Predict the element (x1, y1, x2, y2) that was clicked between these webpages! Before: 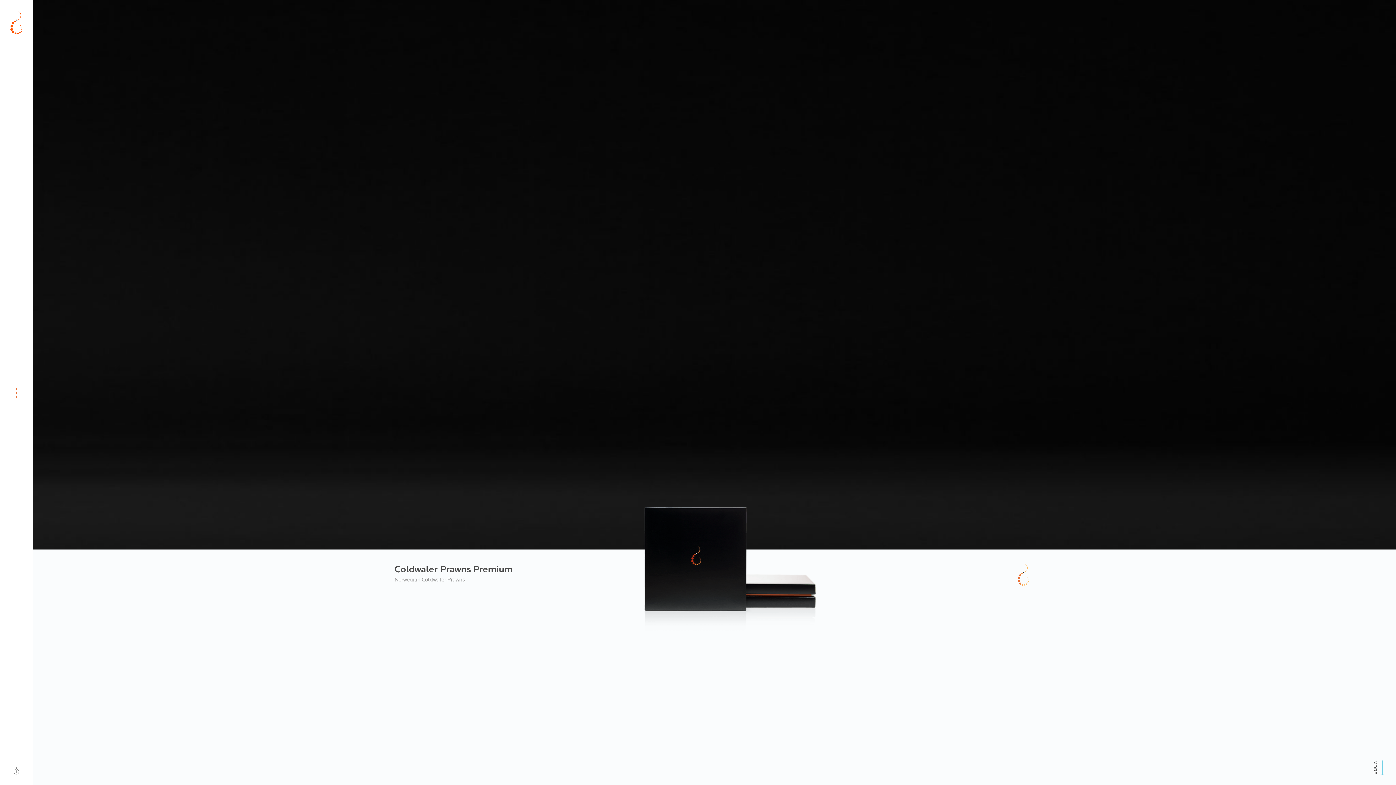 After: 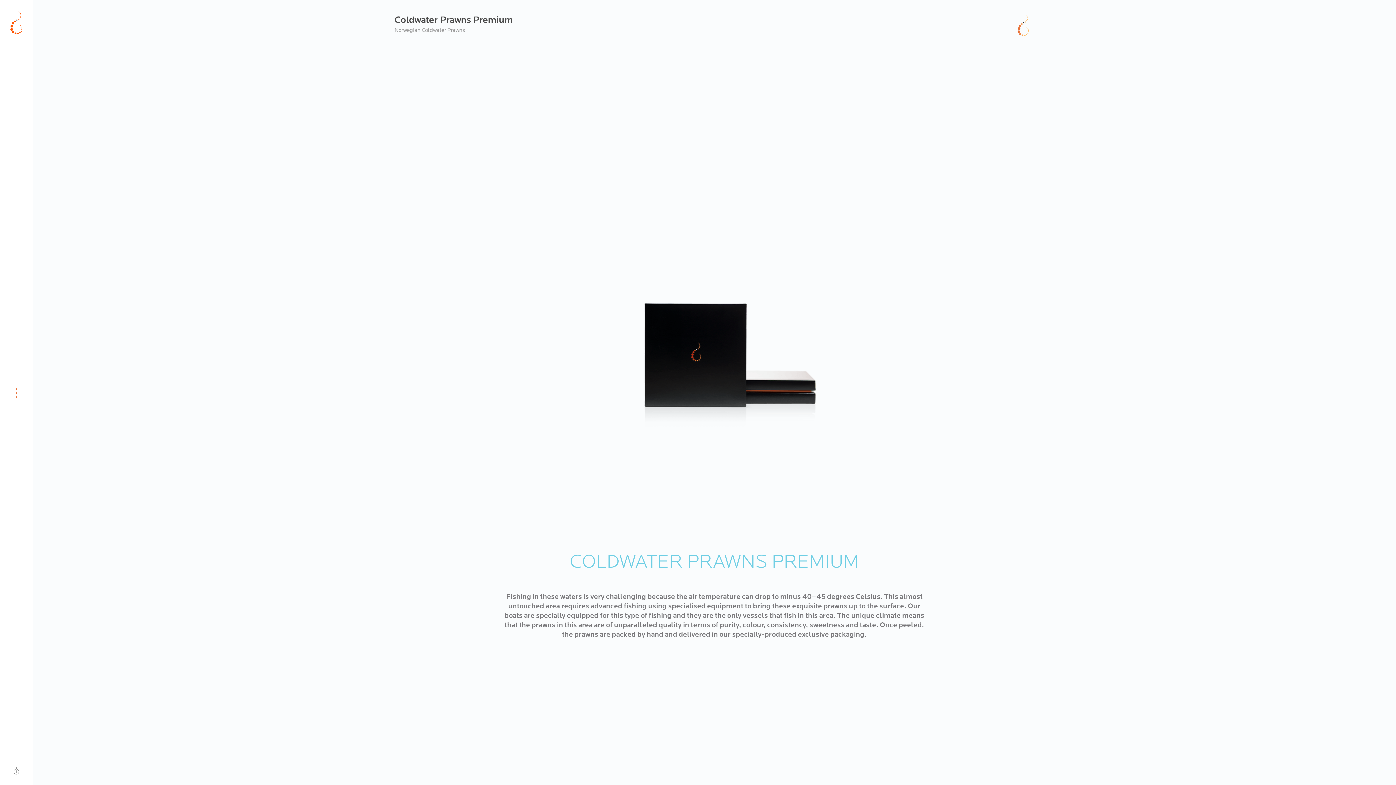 Action: label: MORE bbox: (1371, 760, 1383, 776)